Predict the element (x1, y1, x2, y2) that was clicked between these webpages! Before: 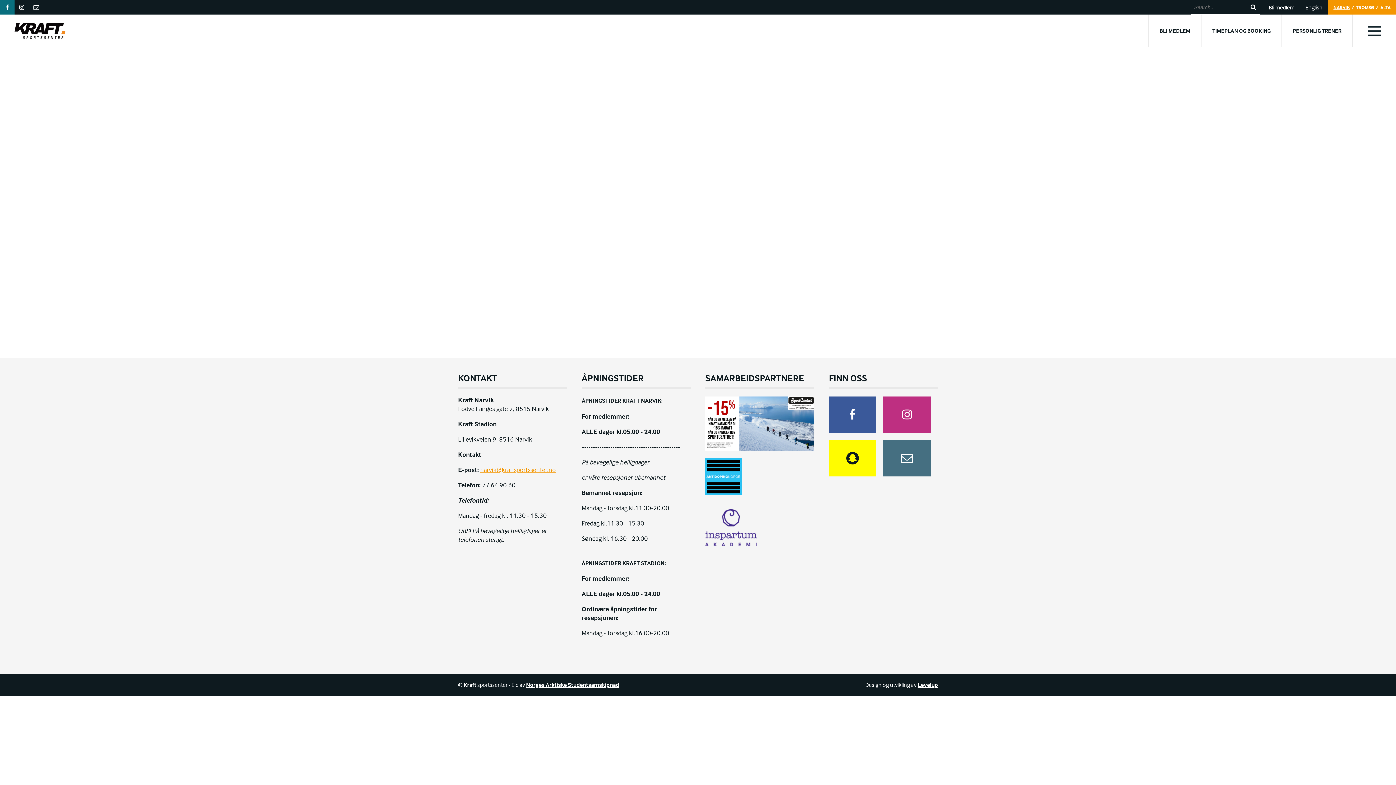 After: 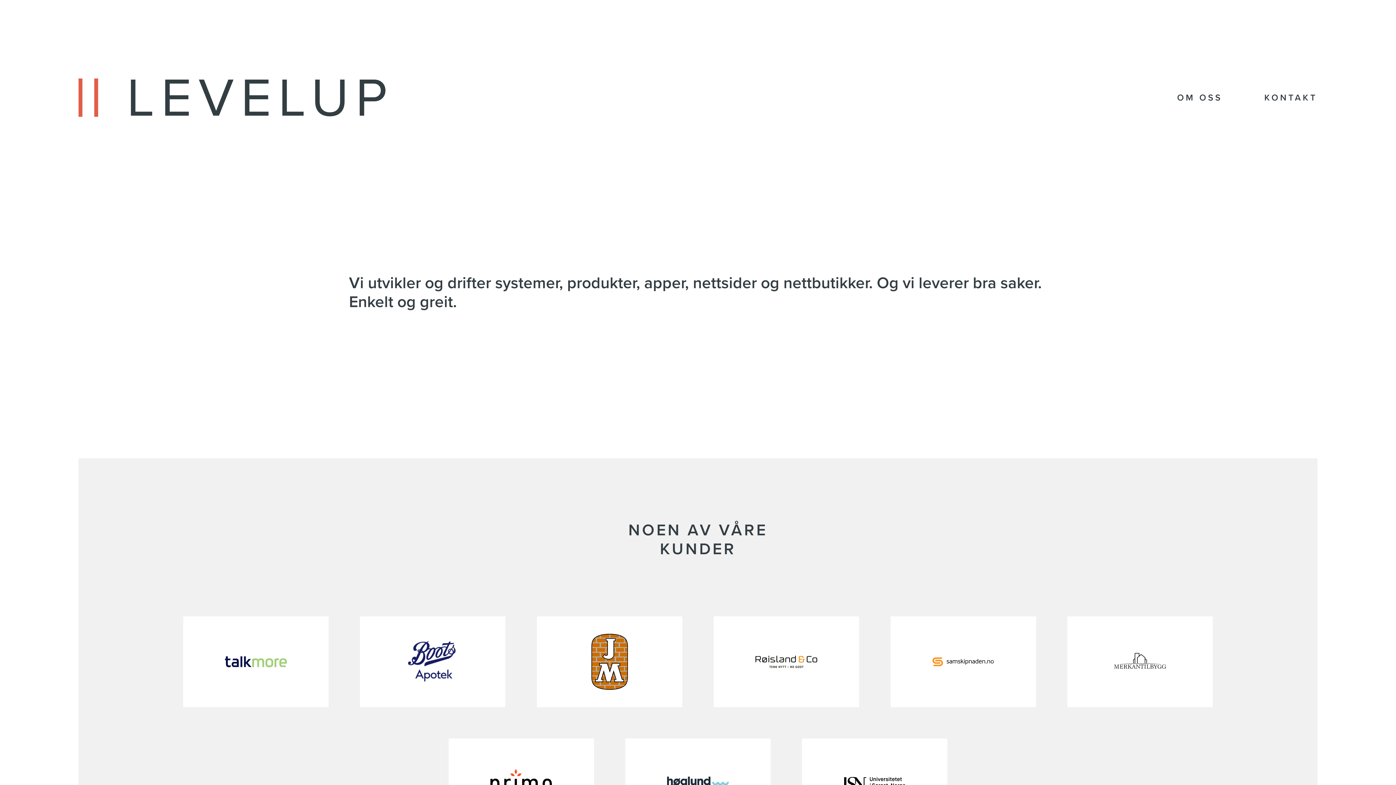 Action: label: Levelup bbox: (917, 681, 938, 688)